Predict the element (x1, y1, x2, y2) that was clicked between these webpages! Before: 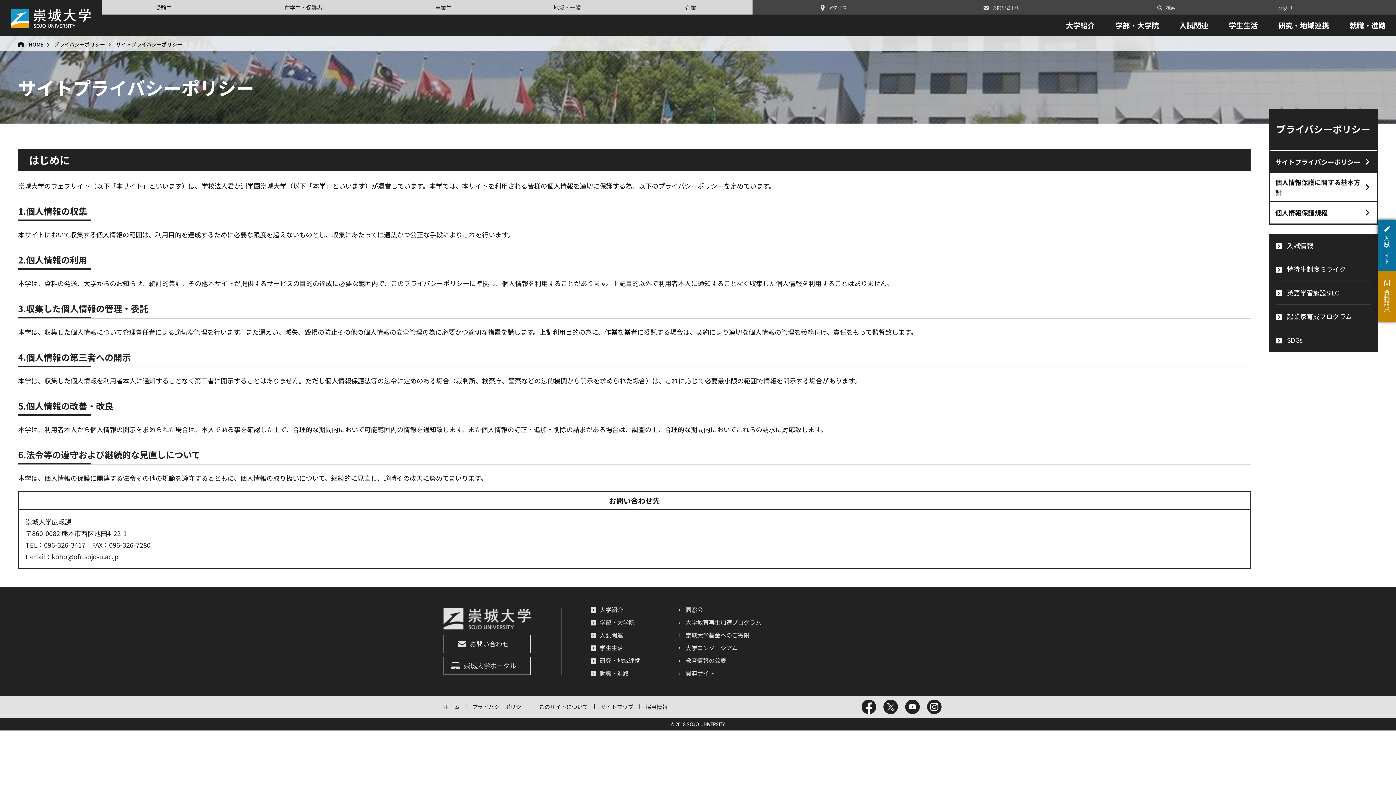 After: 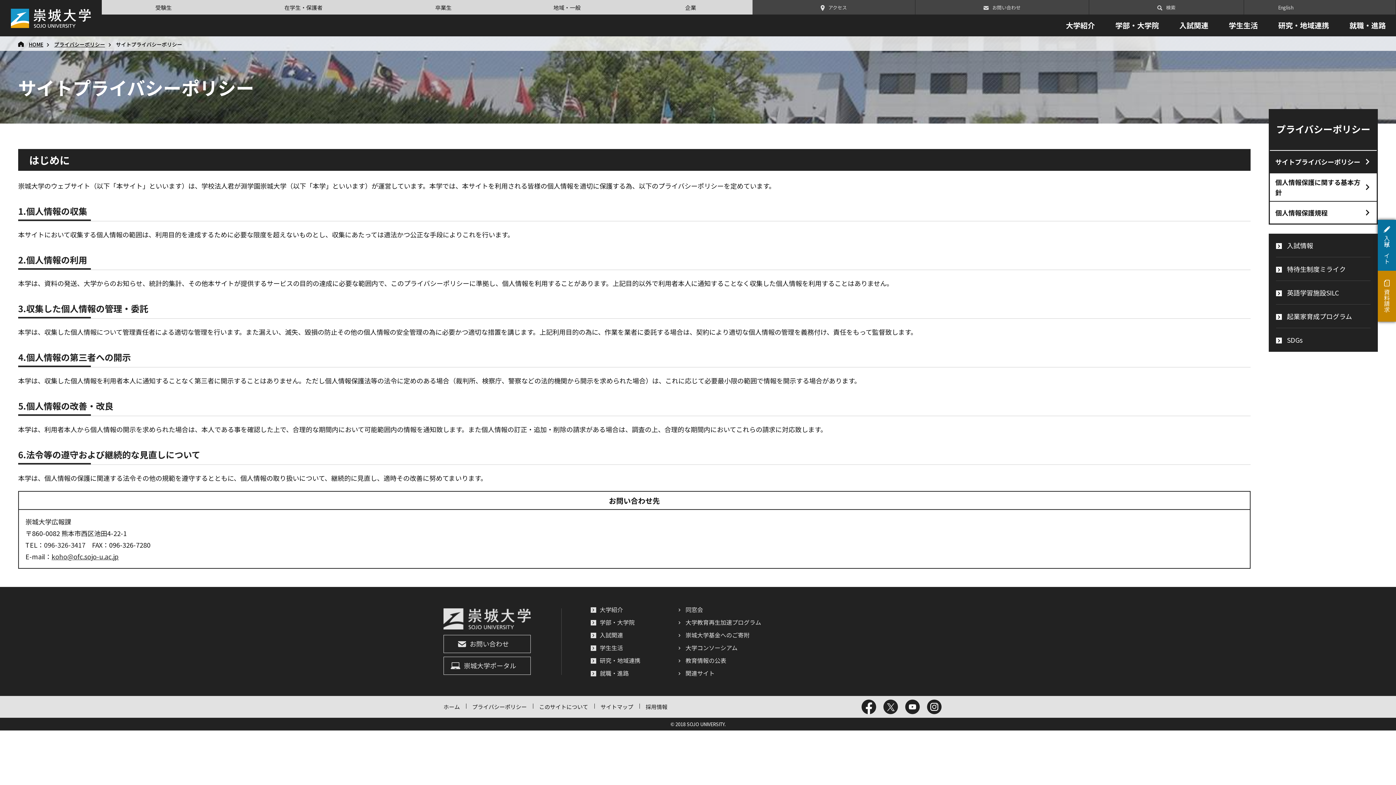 Action: bbox: (861, 701, 876, 710)